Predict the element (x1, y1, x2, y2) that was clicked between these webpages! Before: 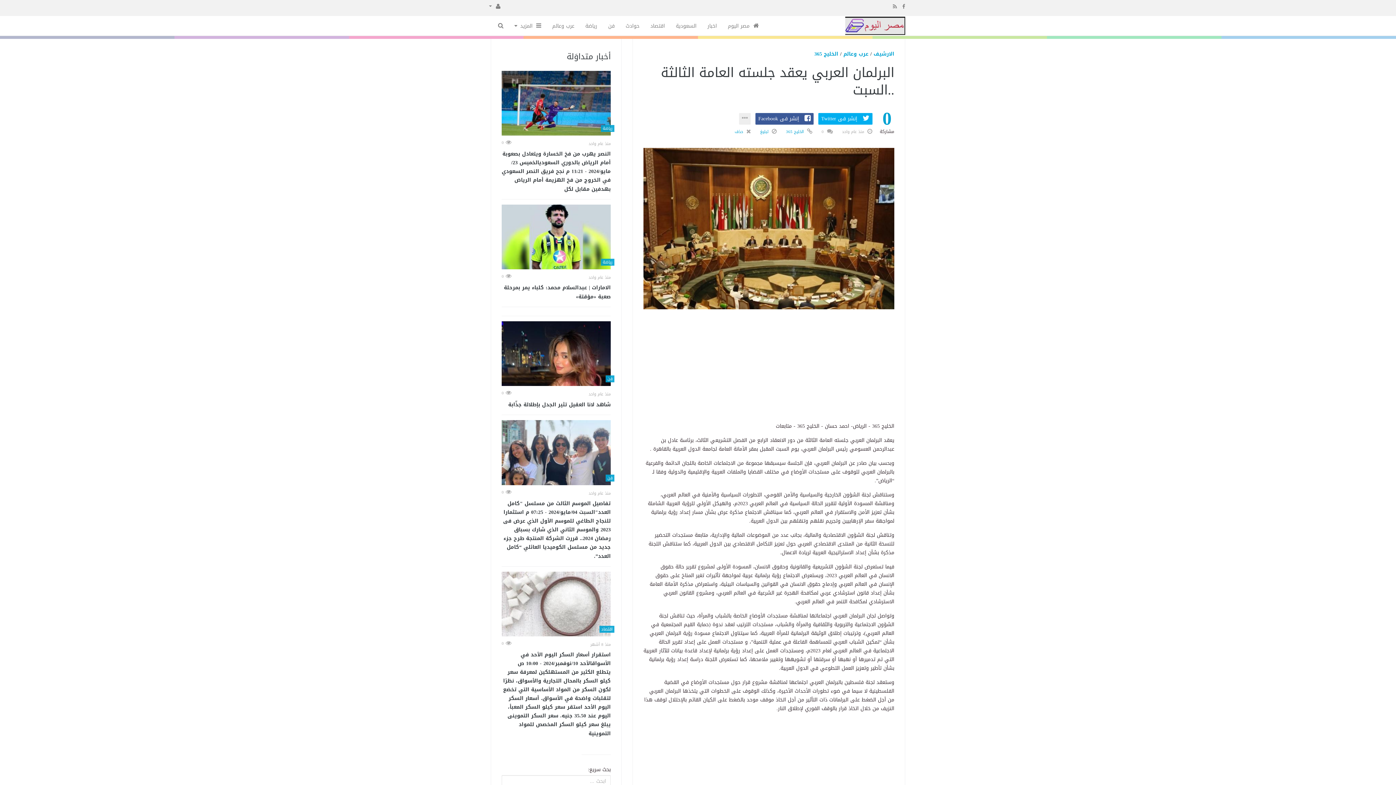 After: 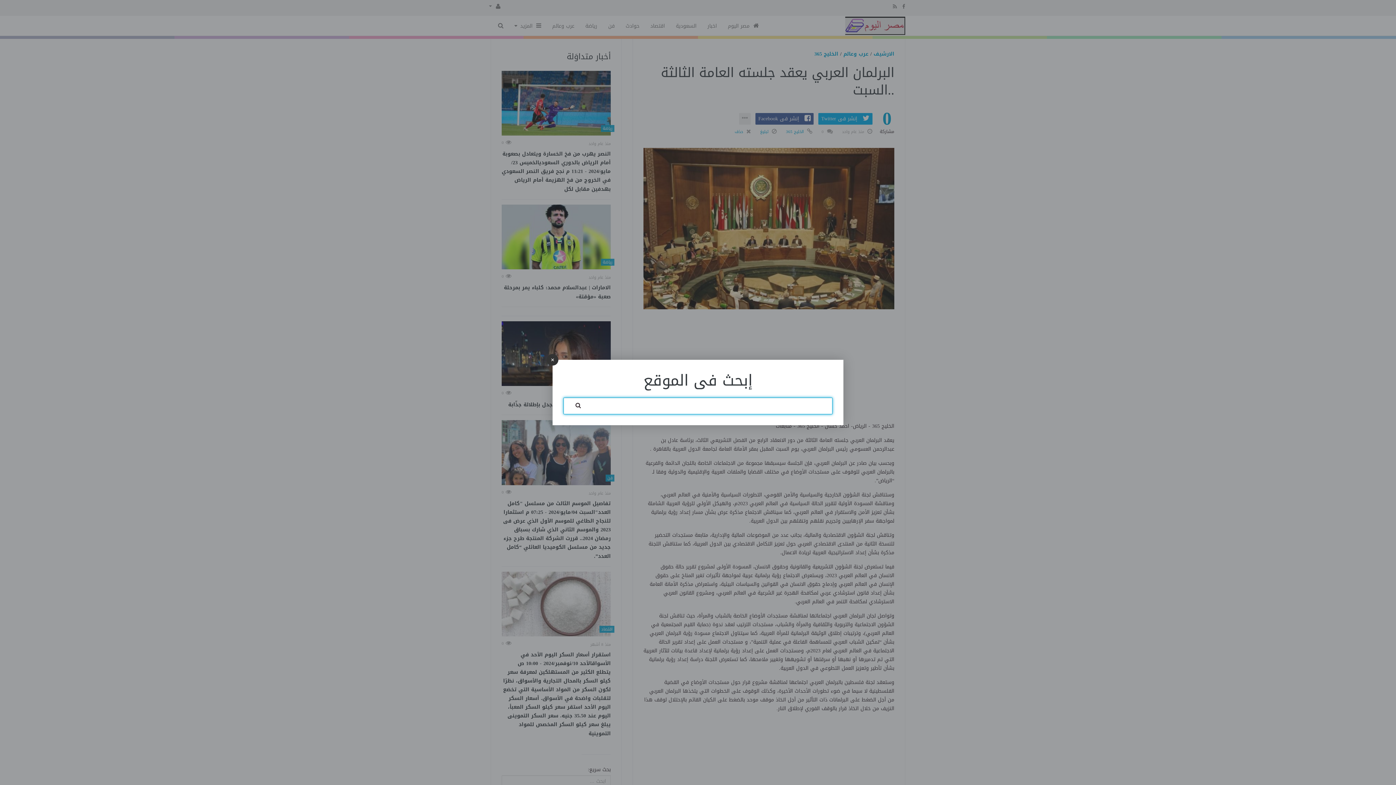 Action: bbox: (496, 16, 503, 36)